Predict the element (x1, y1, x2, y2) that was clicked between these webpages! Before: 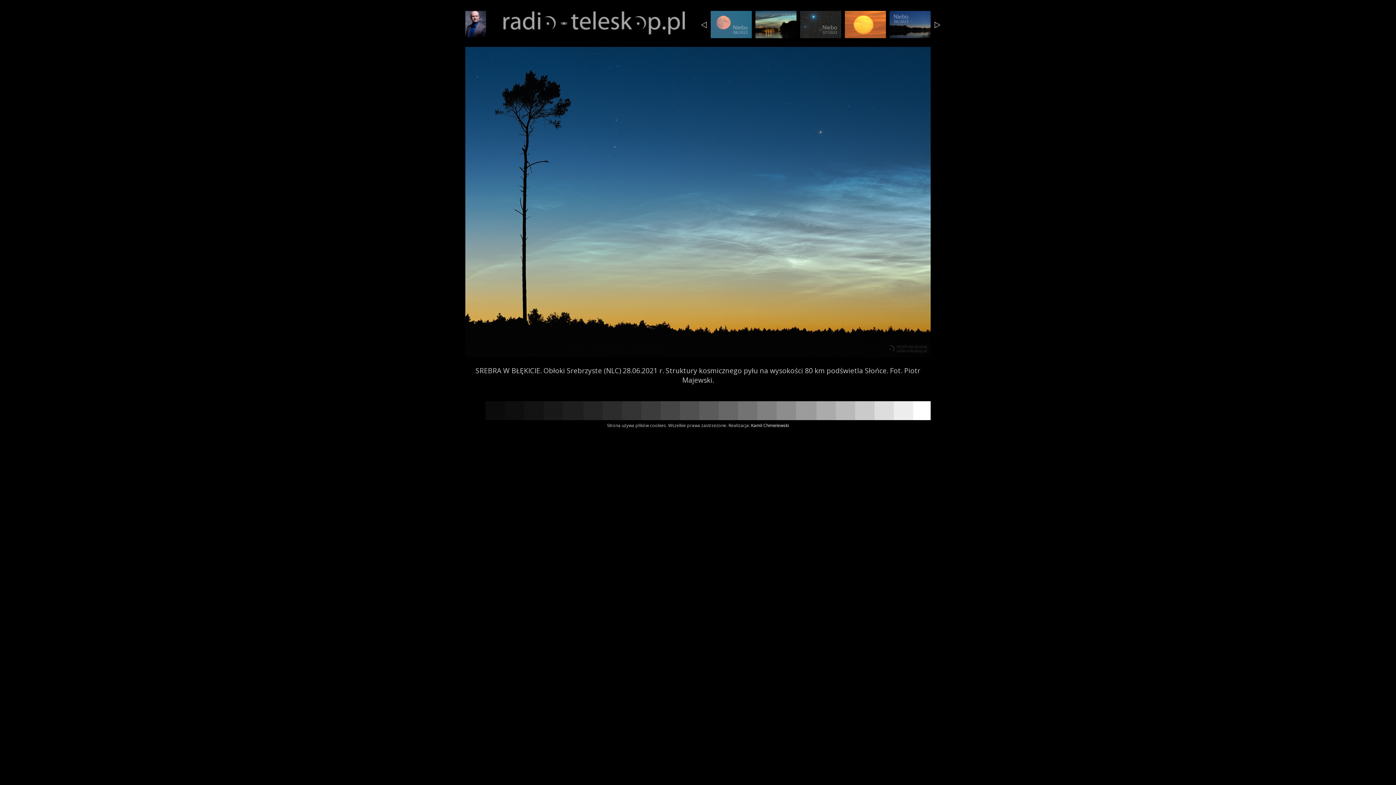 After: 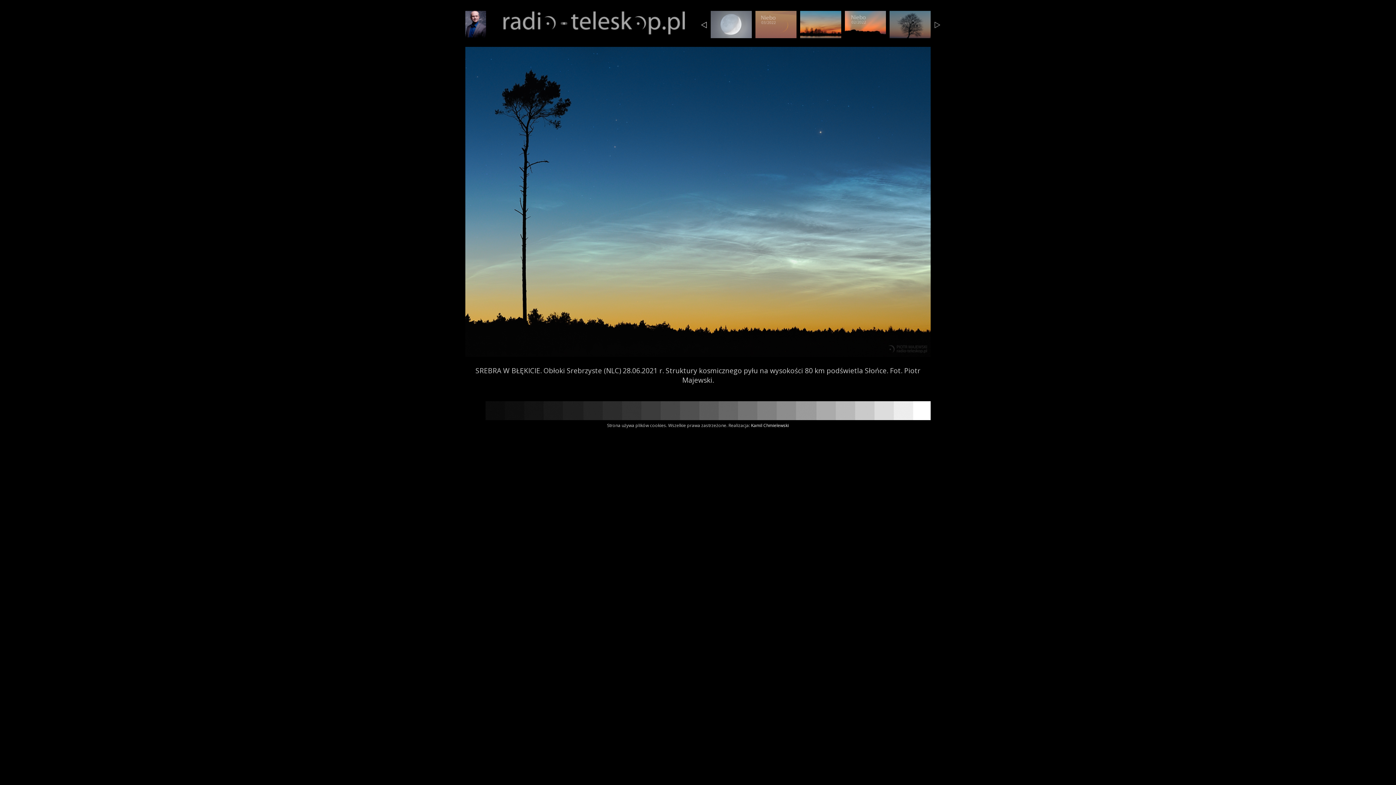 Action: bbox: (932, 21, 942, 28)